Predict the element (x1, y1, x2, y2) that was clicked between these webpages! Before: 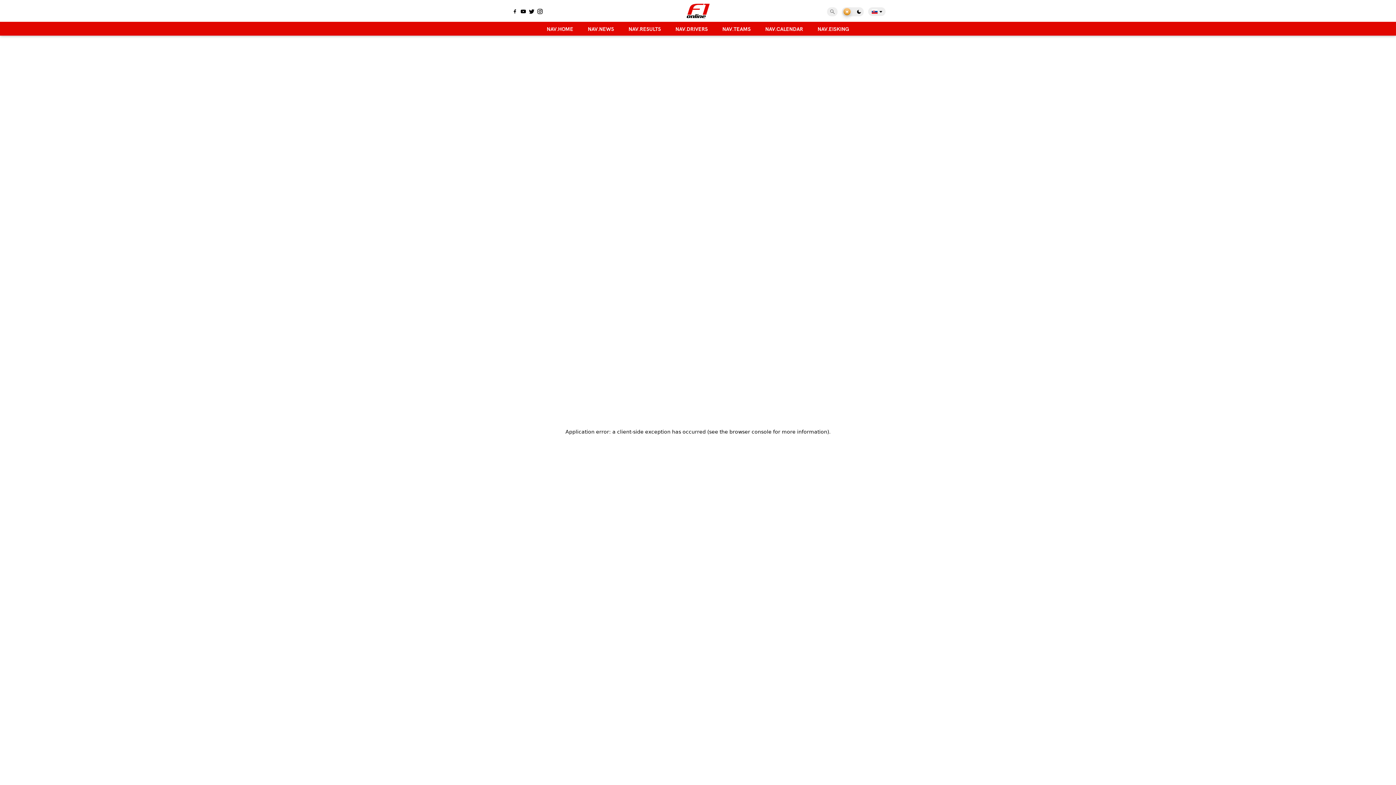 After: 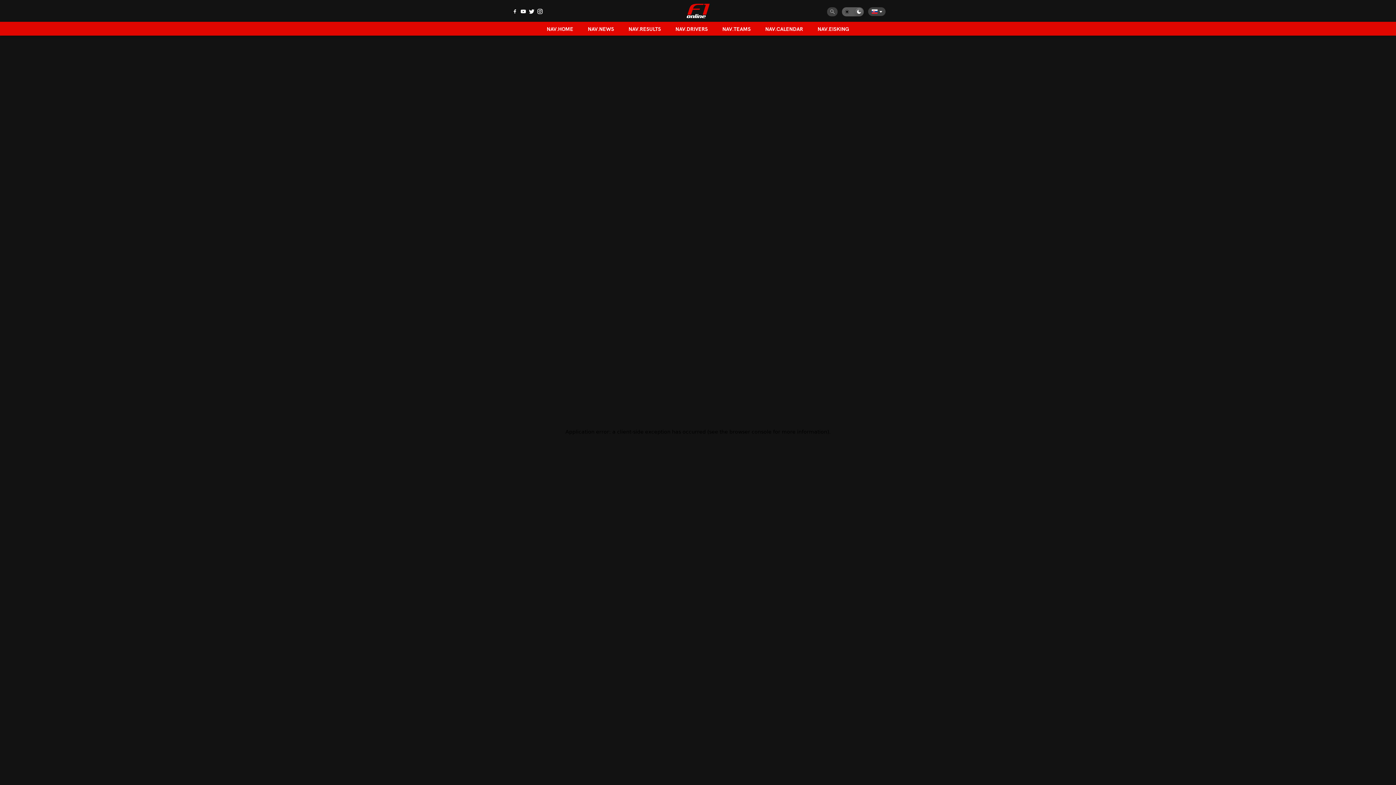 Action: label: buttons.switchTheme bbox: (842, 7, 864, 16)